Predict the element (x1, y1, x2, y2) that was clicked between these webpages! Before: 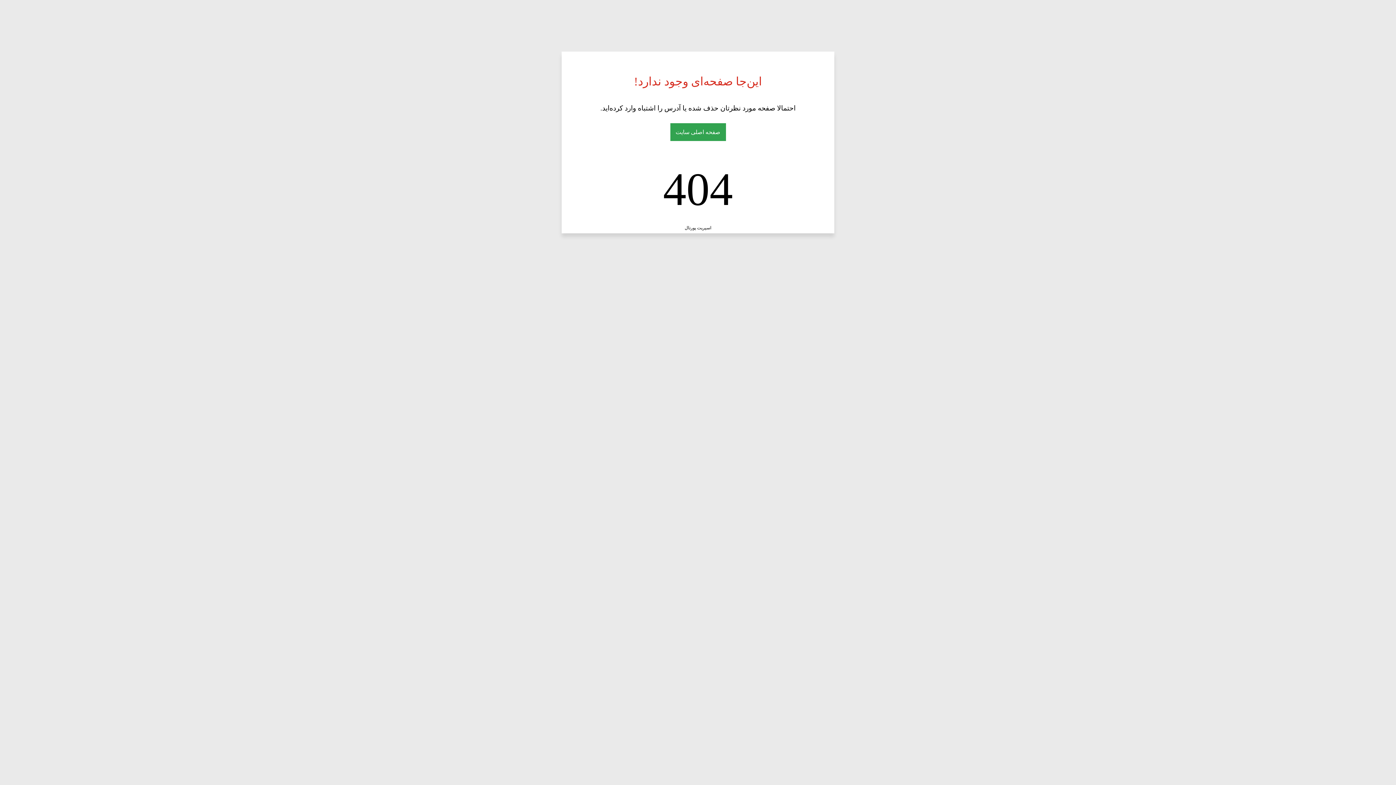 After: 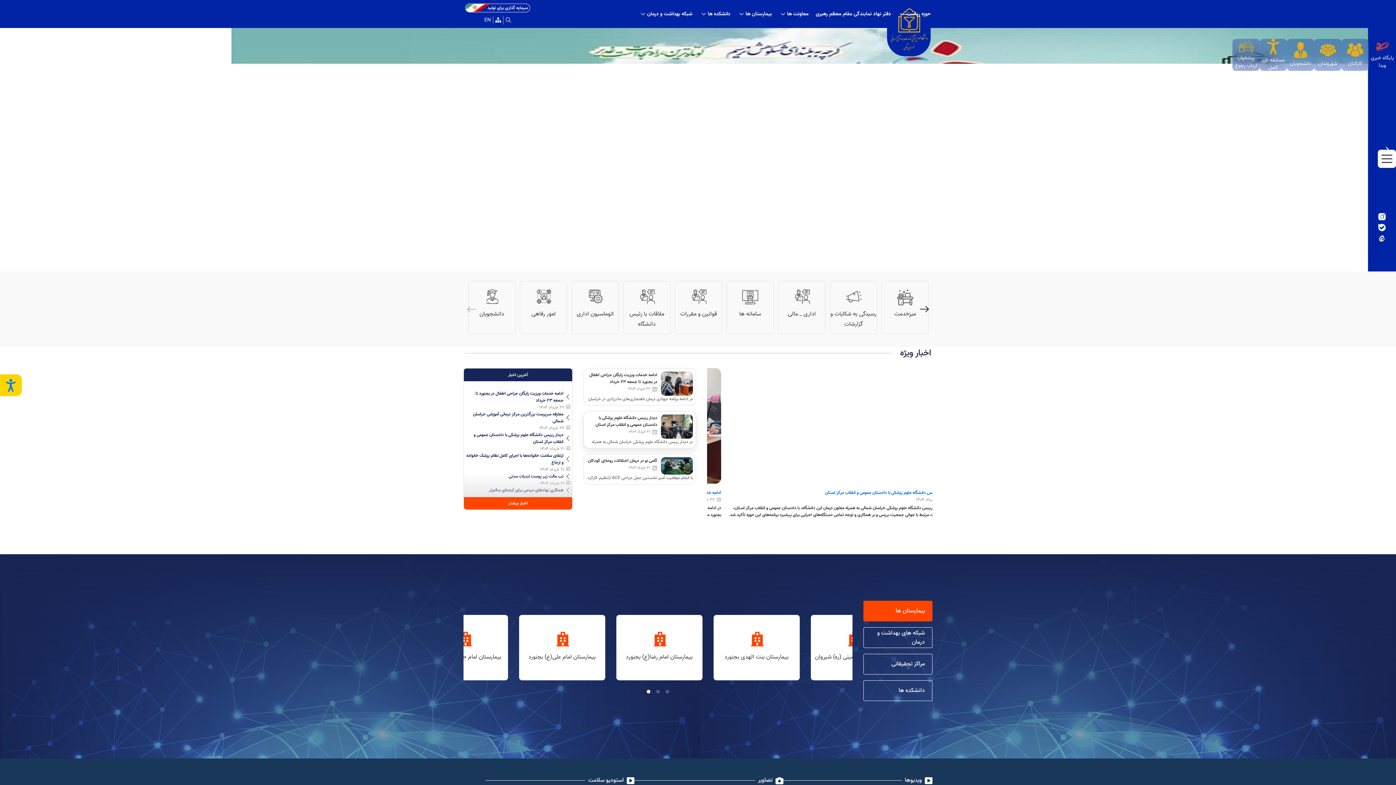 Action: label: صفحه اصلی سایت bbox: (670, 123, 726, 141)